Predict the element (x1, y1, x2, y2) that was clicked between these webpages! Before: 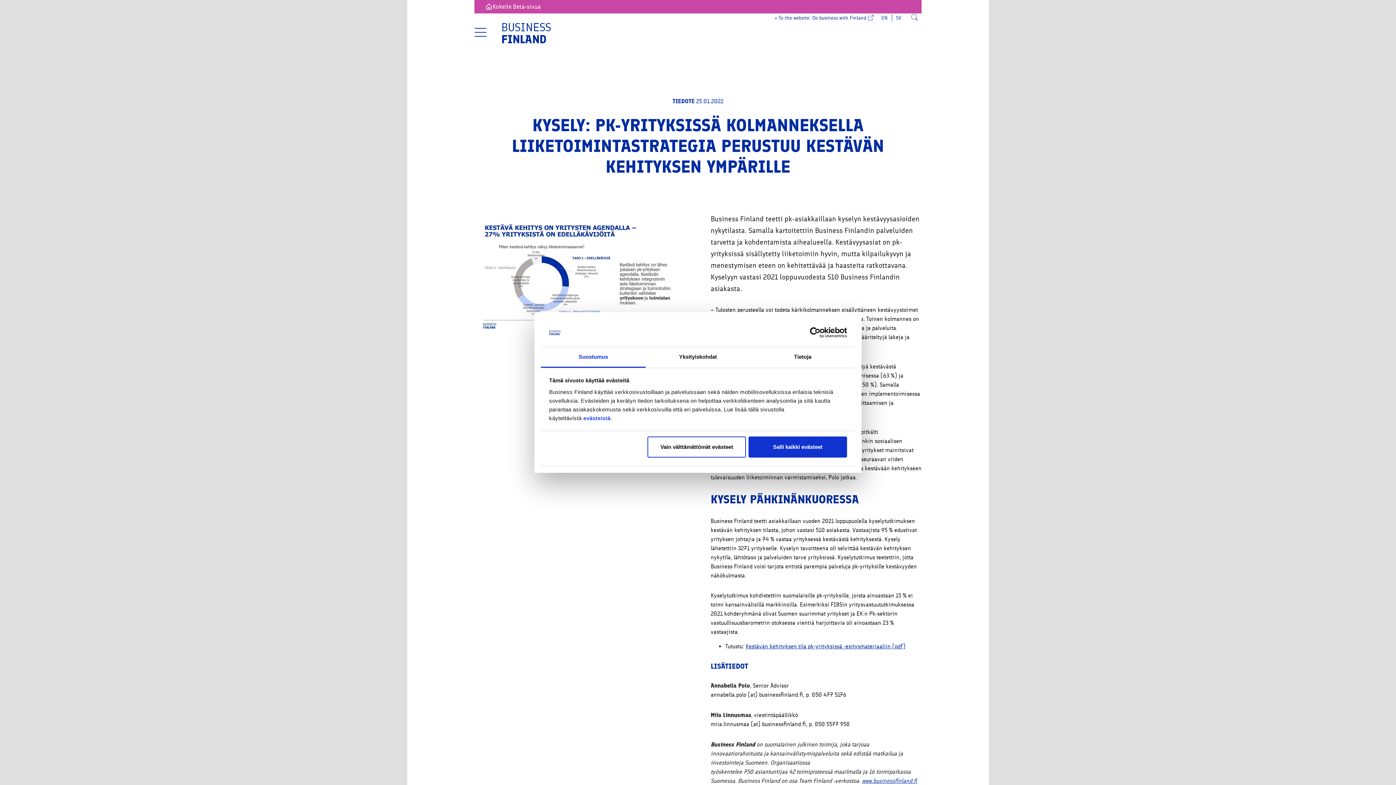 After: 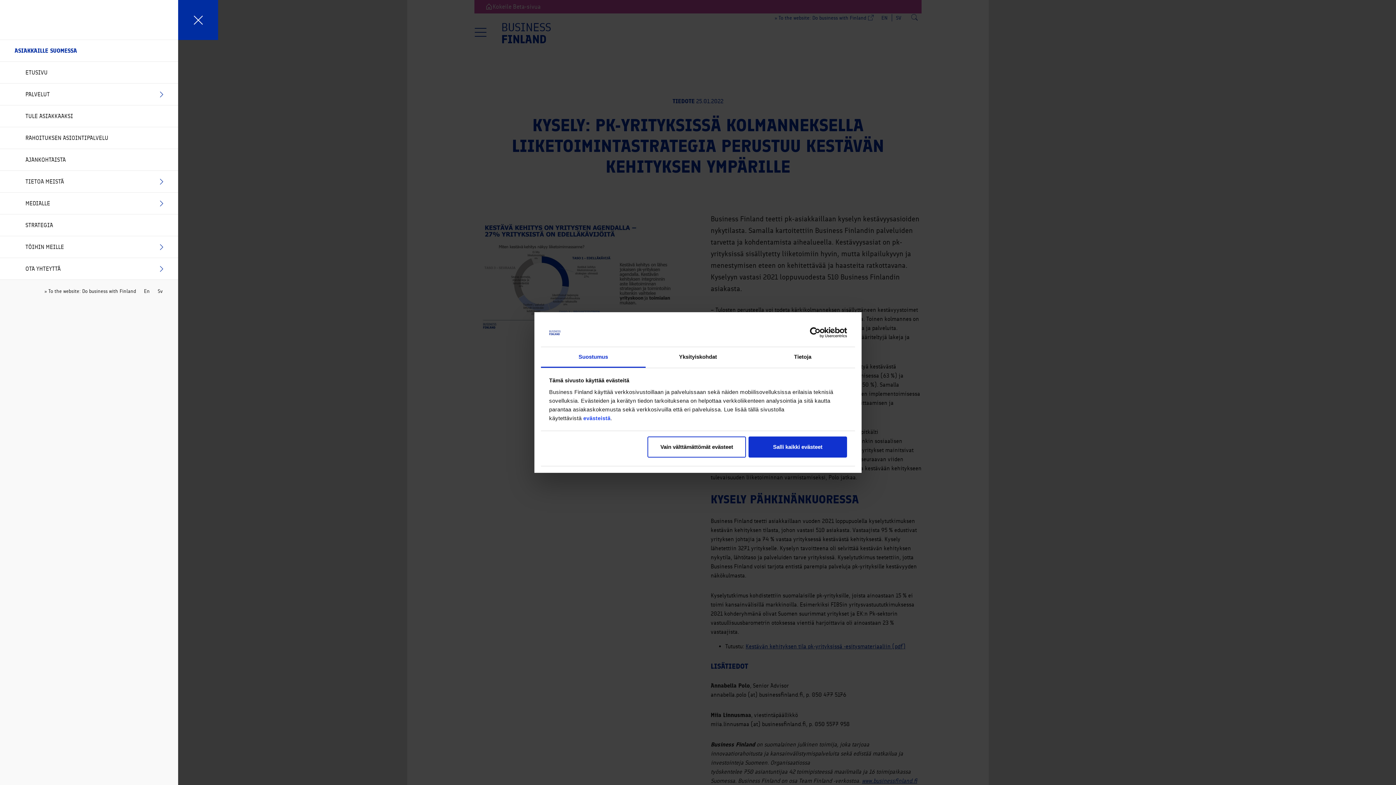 Action: label: Avaa valikko bbox: (474, 26, 486, 38)